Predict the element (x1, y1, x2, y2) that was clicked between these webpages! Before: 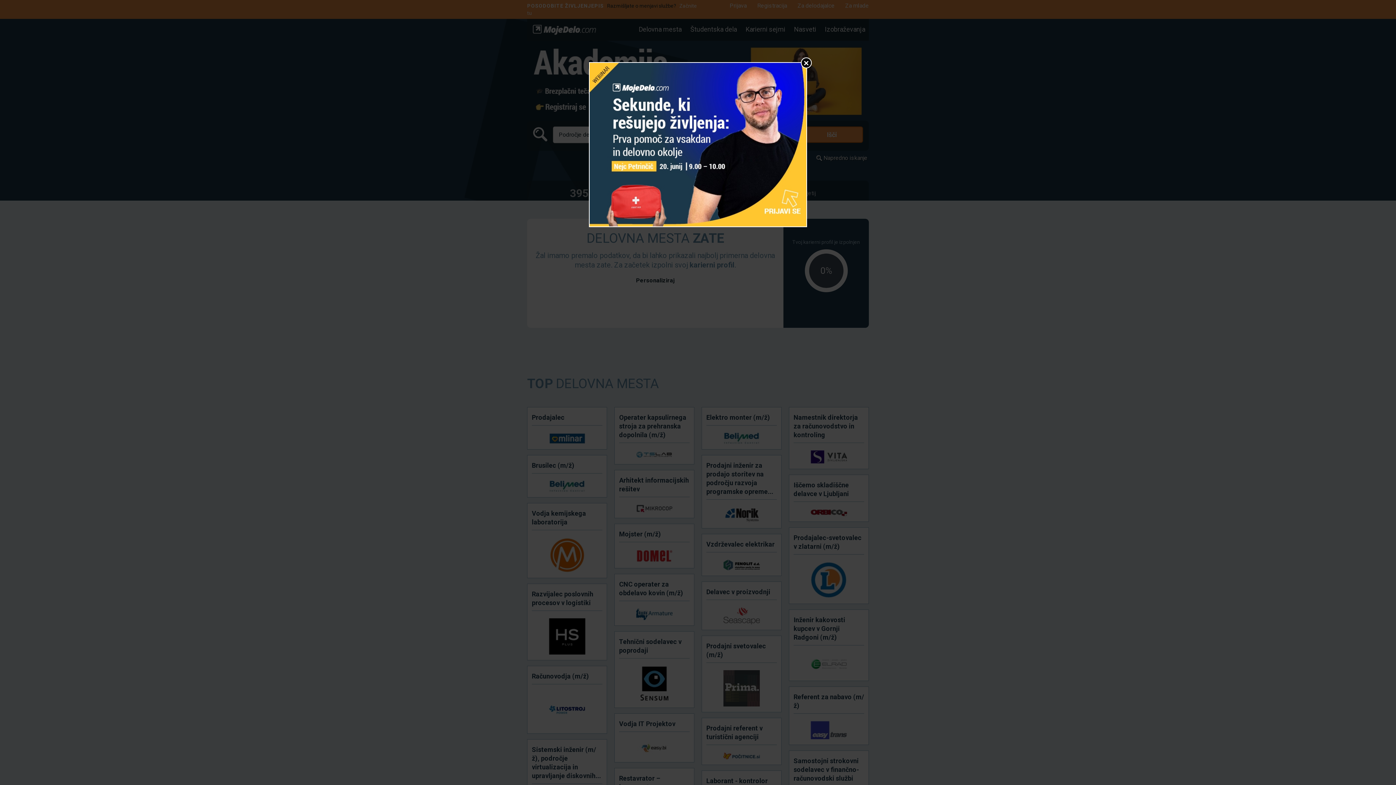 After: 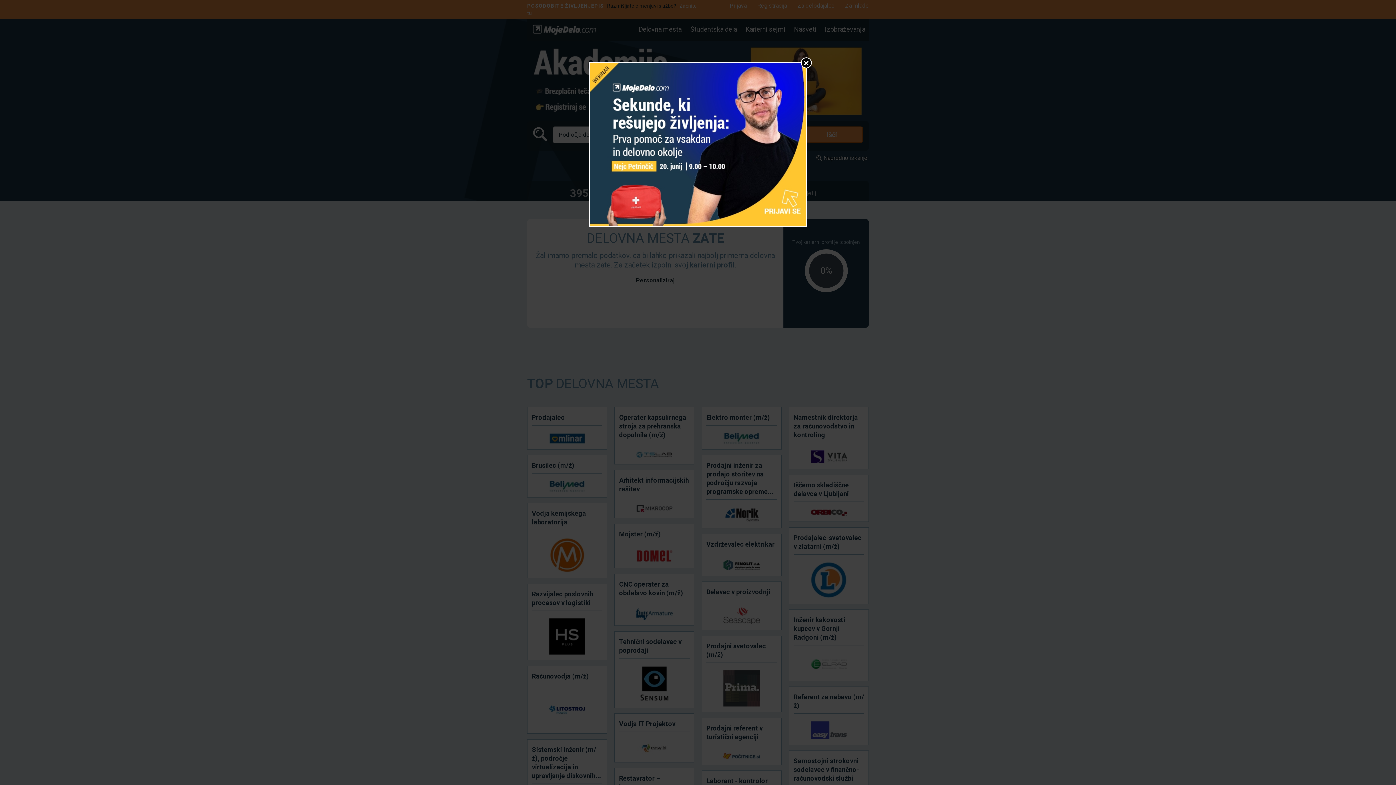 Action: bbox: (589, 62, 806, 226)